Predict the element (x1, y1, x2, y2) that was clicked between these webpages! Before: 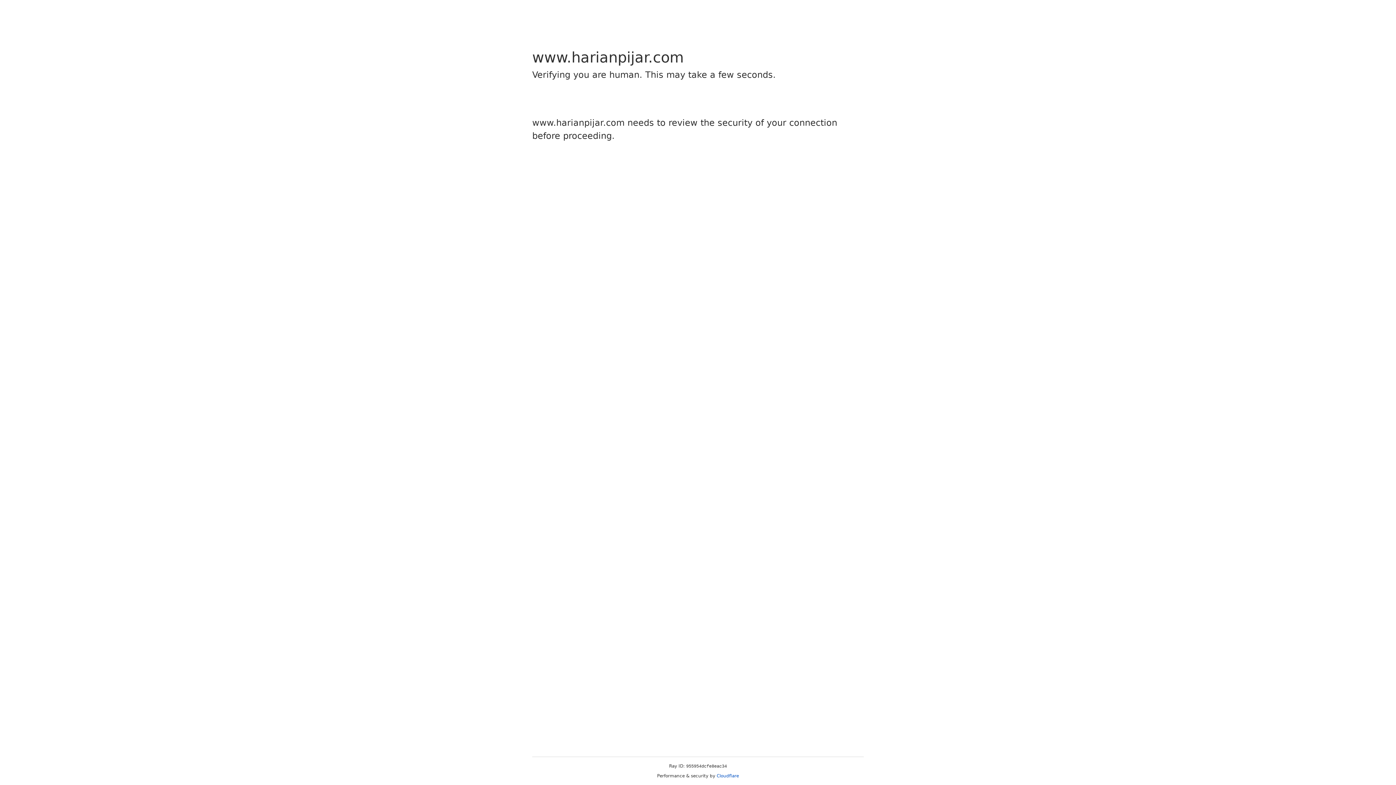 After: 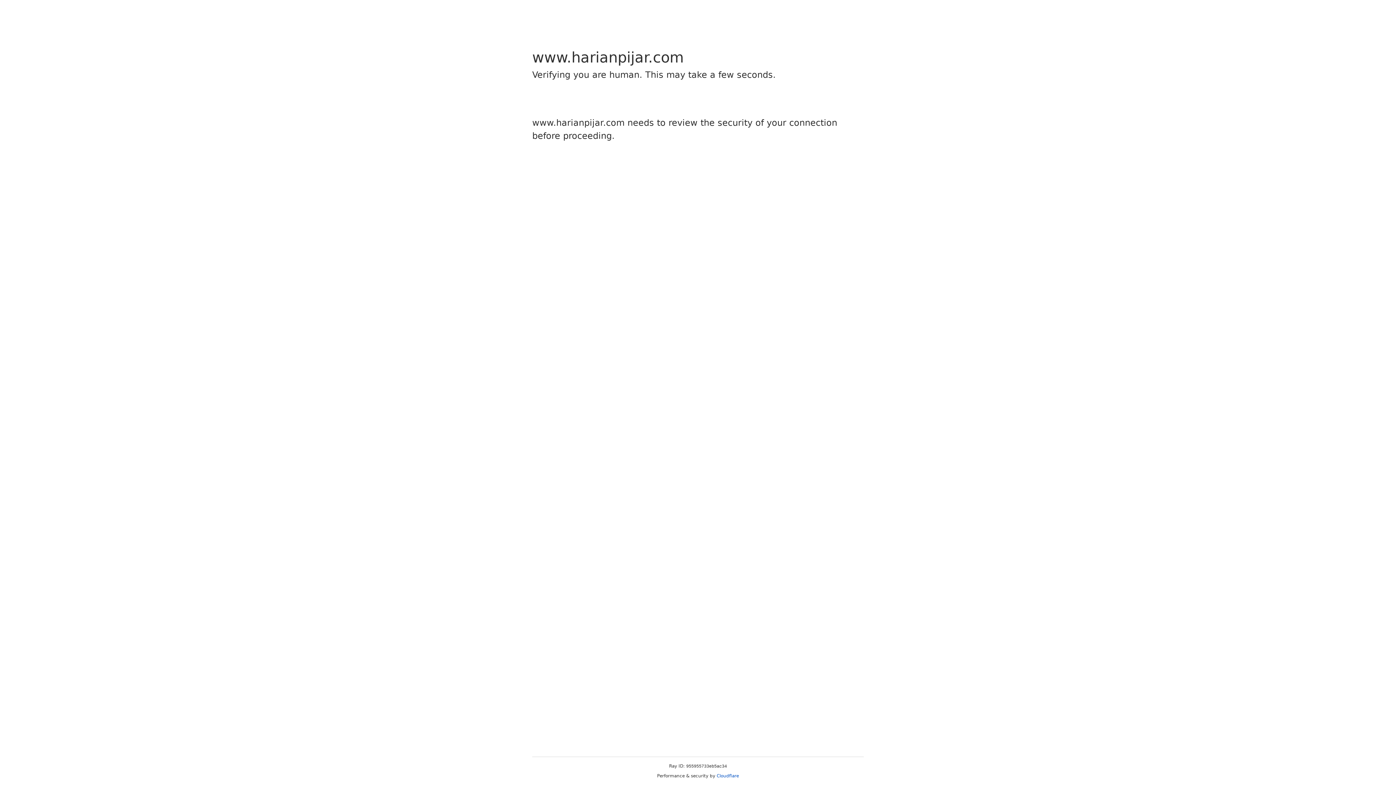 Action: bbox: (716, 773, 739, 778) label: Cloudflare